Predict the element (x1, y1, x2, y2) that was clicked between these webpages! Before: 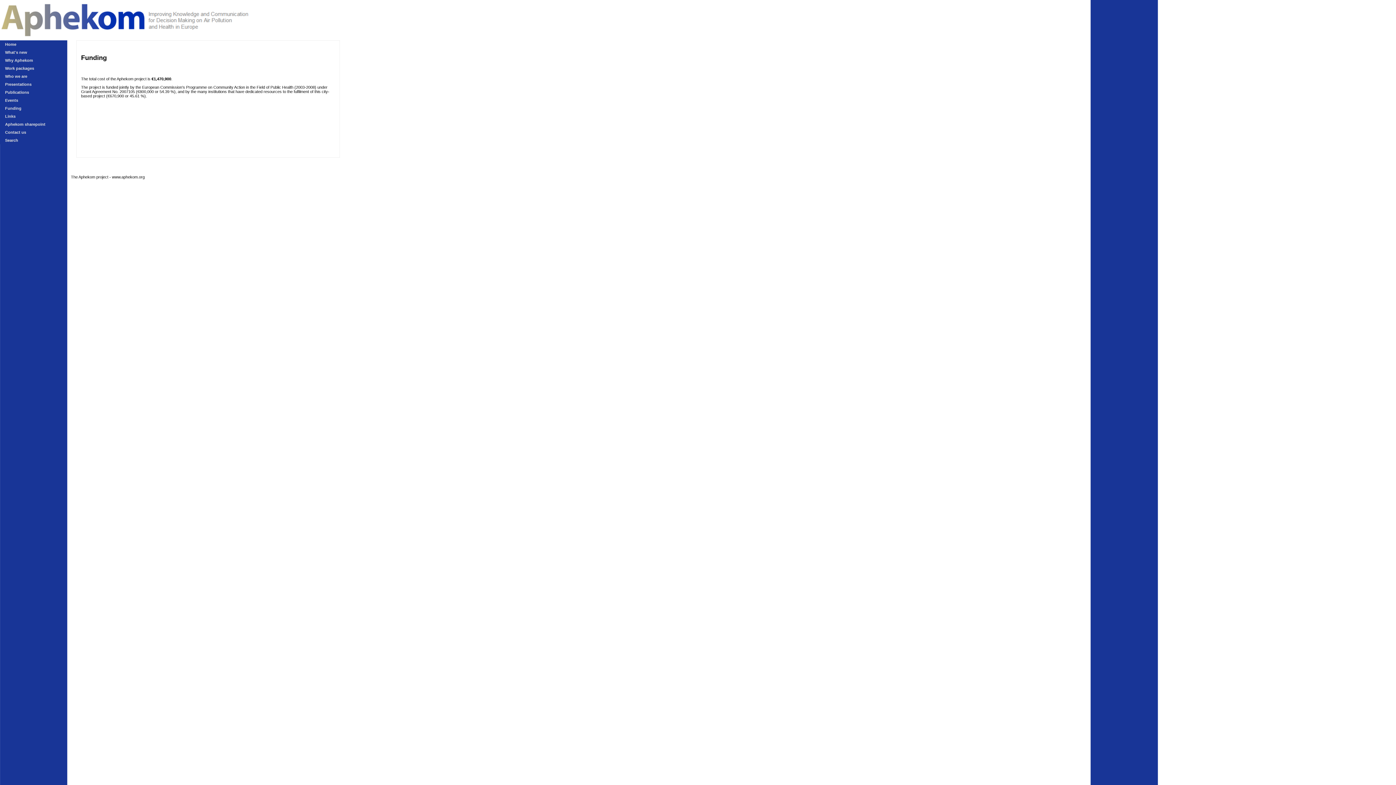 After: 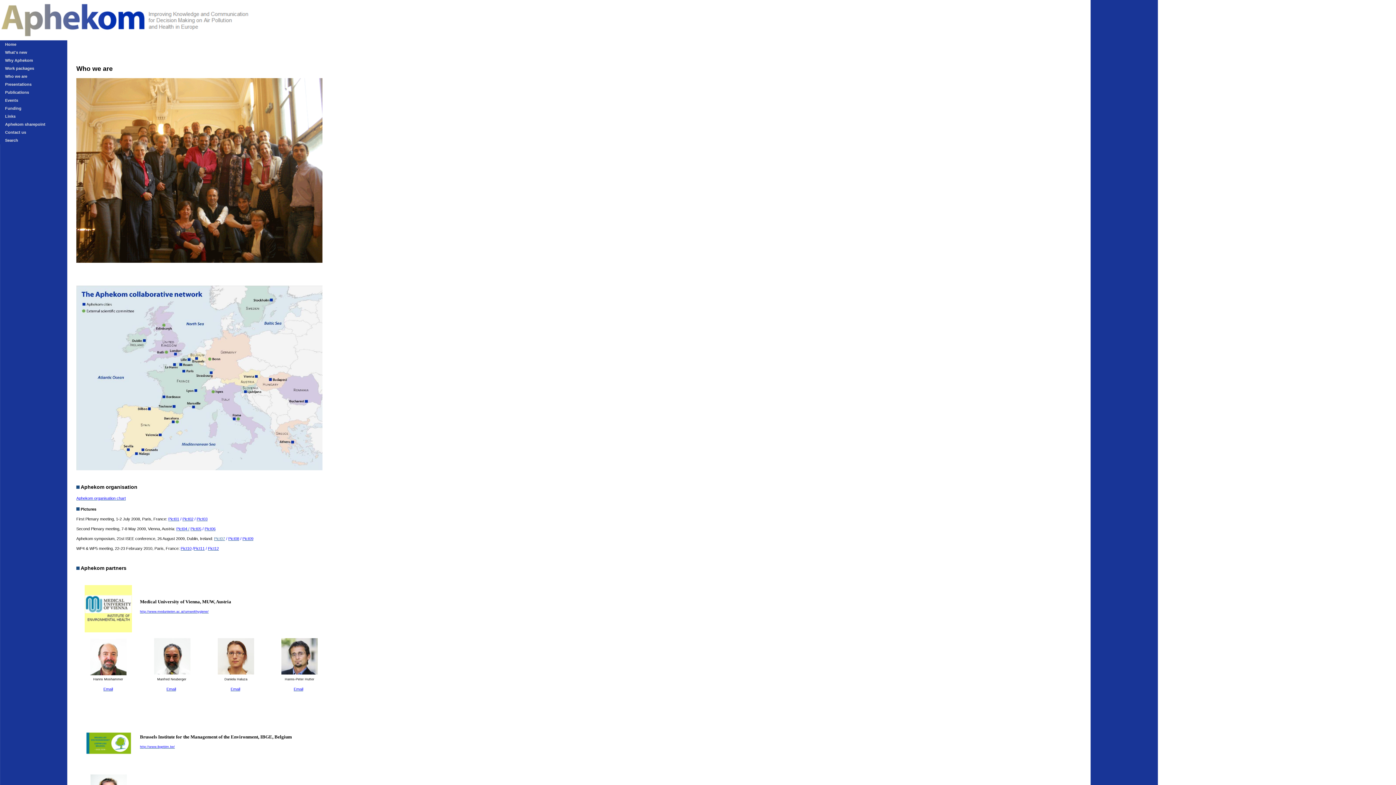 Action: bbox: (0, 72, 64, 80) label: Who we are